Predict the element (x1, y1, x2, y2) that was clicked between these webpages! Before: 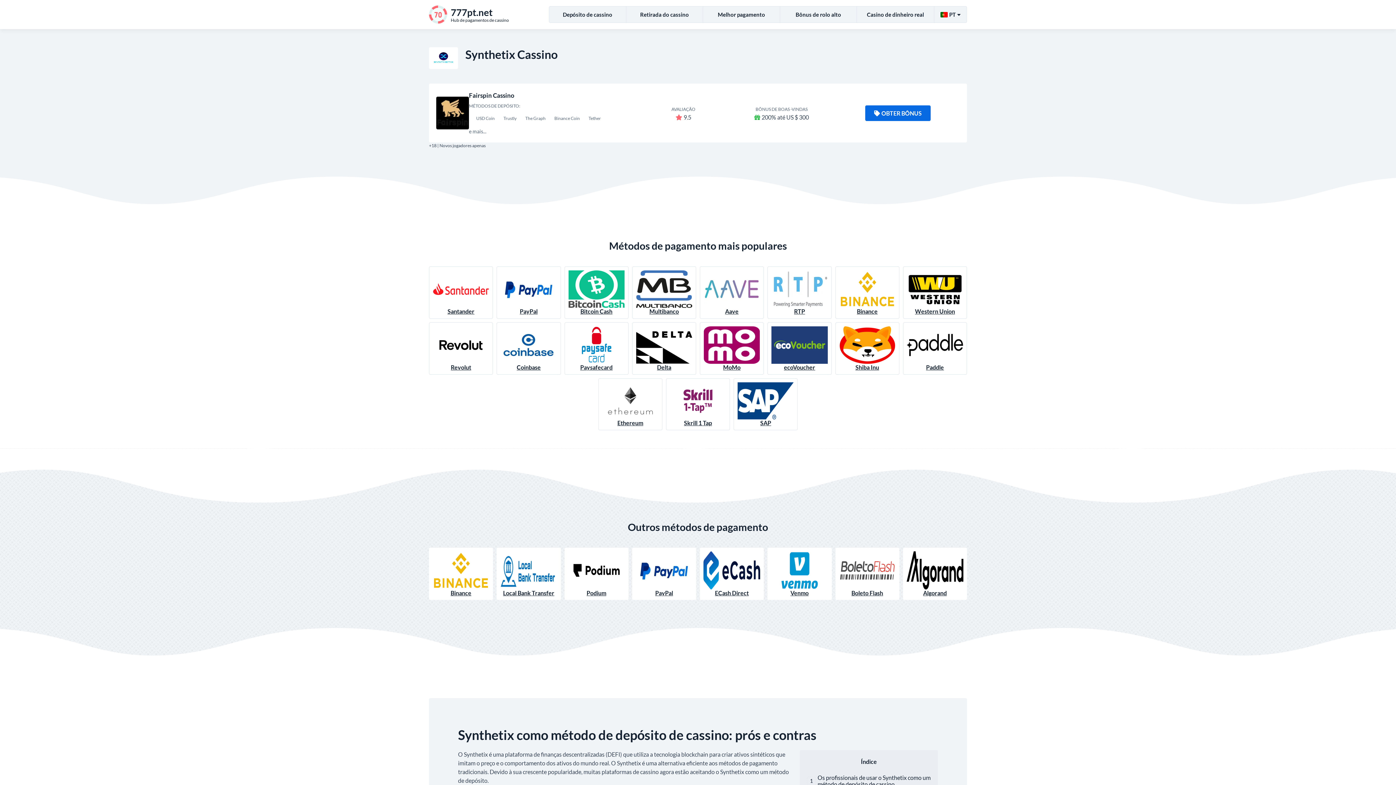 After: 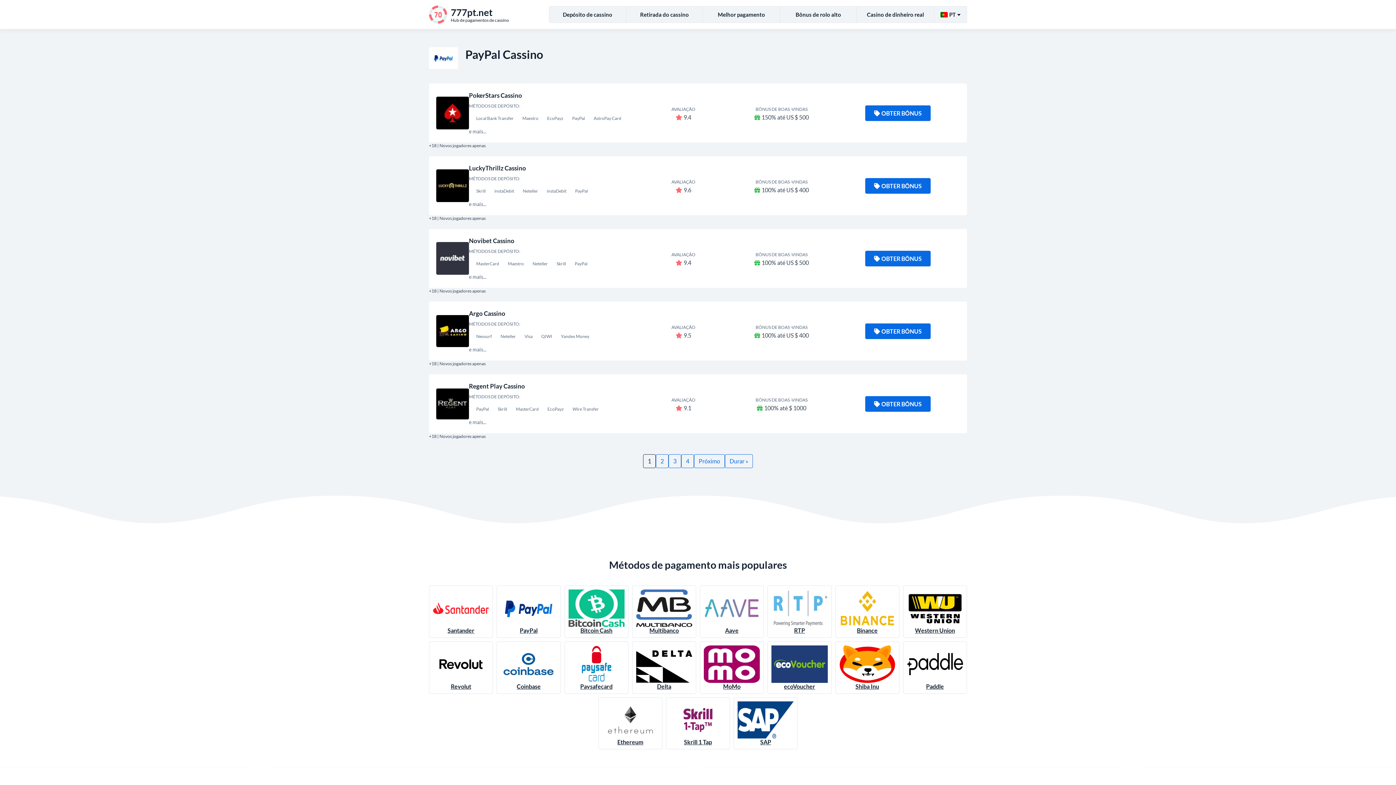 Action: label: PayPal bbox: (632, 548, 696, 600)